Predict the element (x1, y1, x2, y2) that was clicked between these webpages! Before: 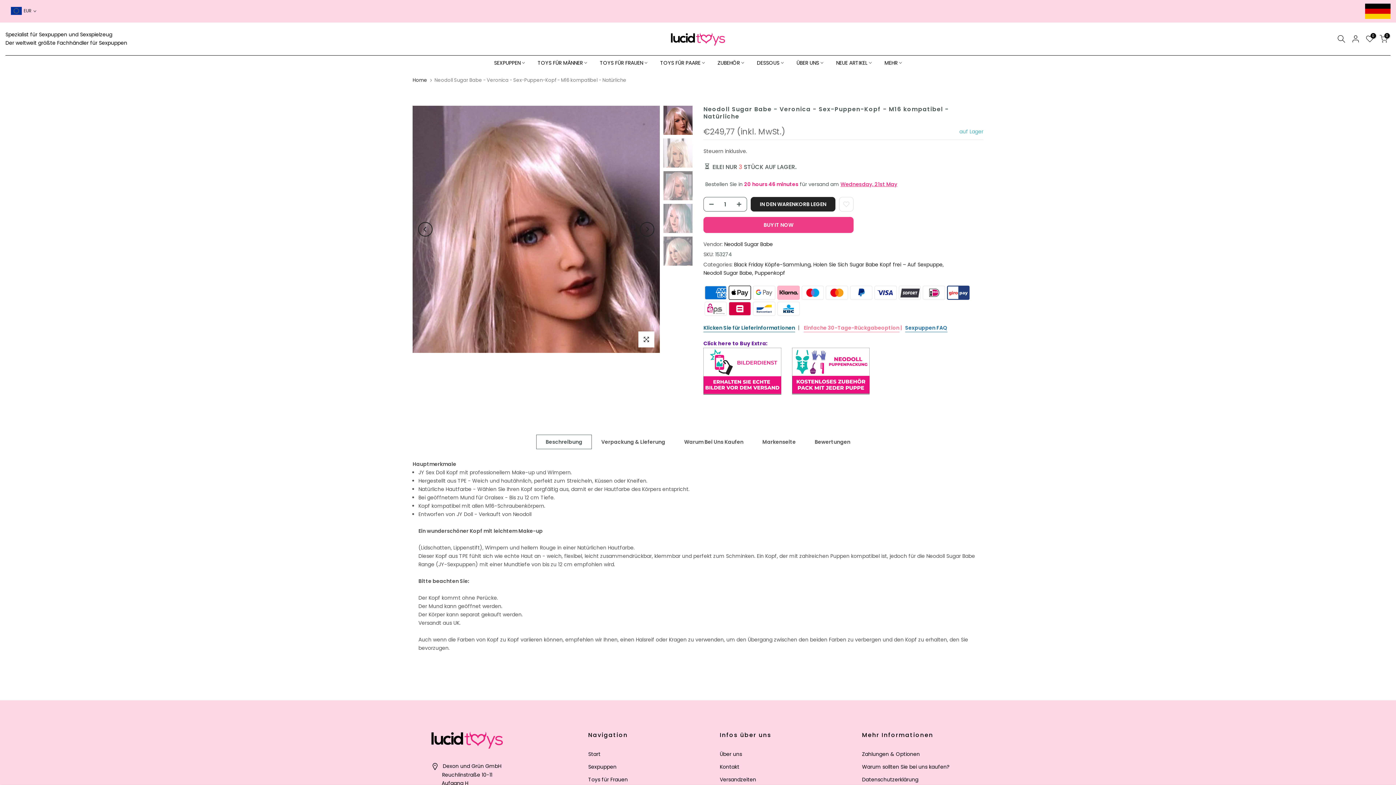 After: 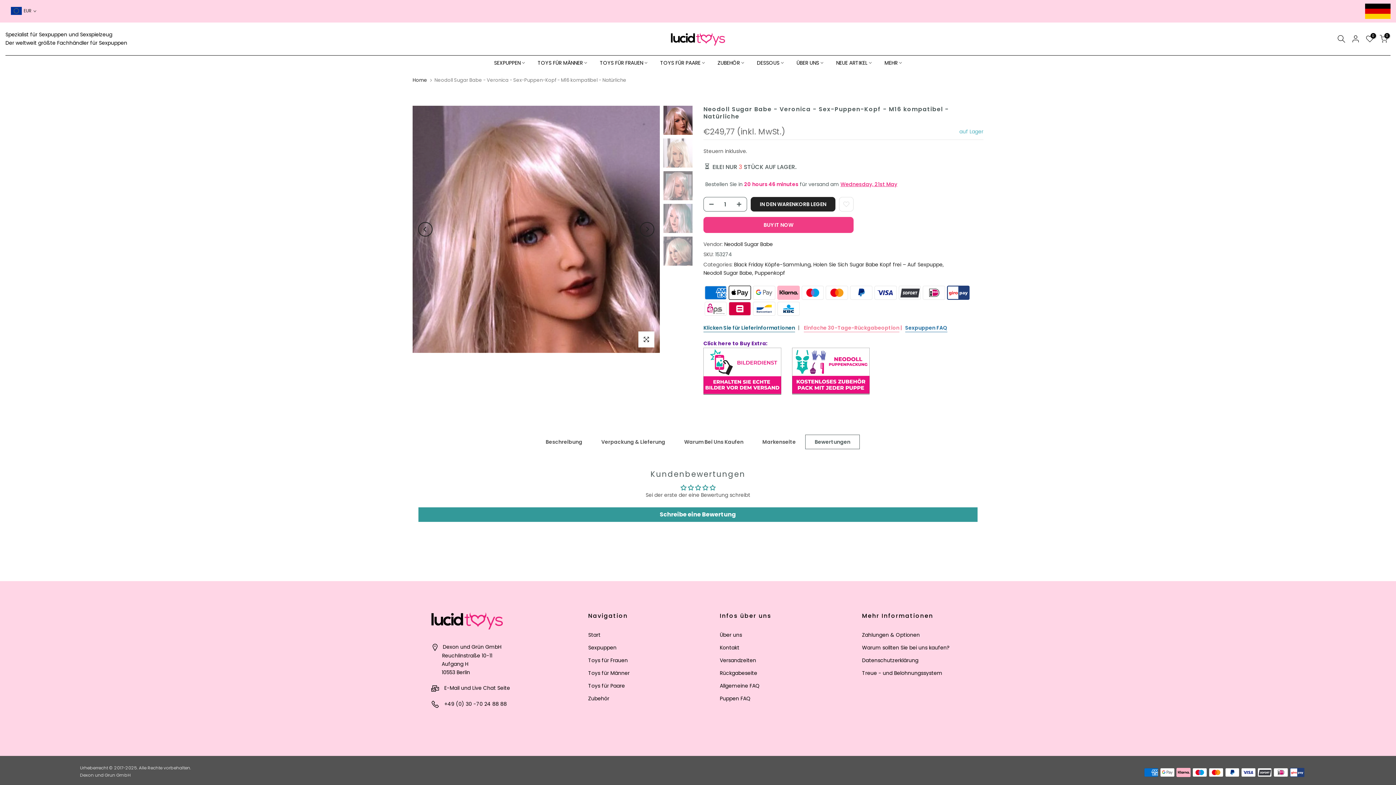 Action: label: Bewertungen bbox: (805, 434, 860, 449)